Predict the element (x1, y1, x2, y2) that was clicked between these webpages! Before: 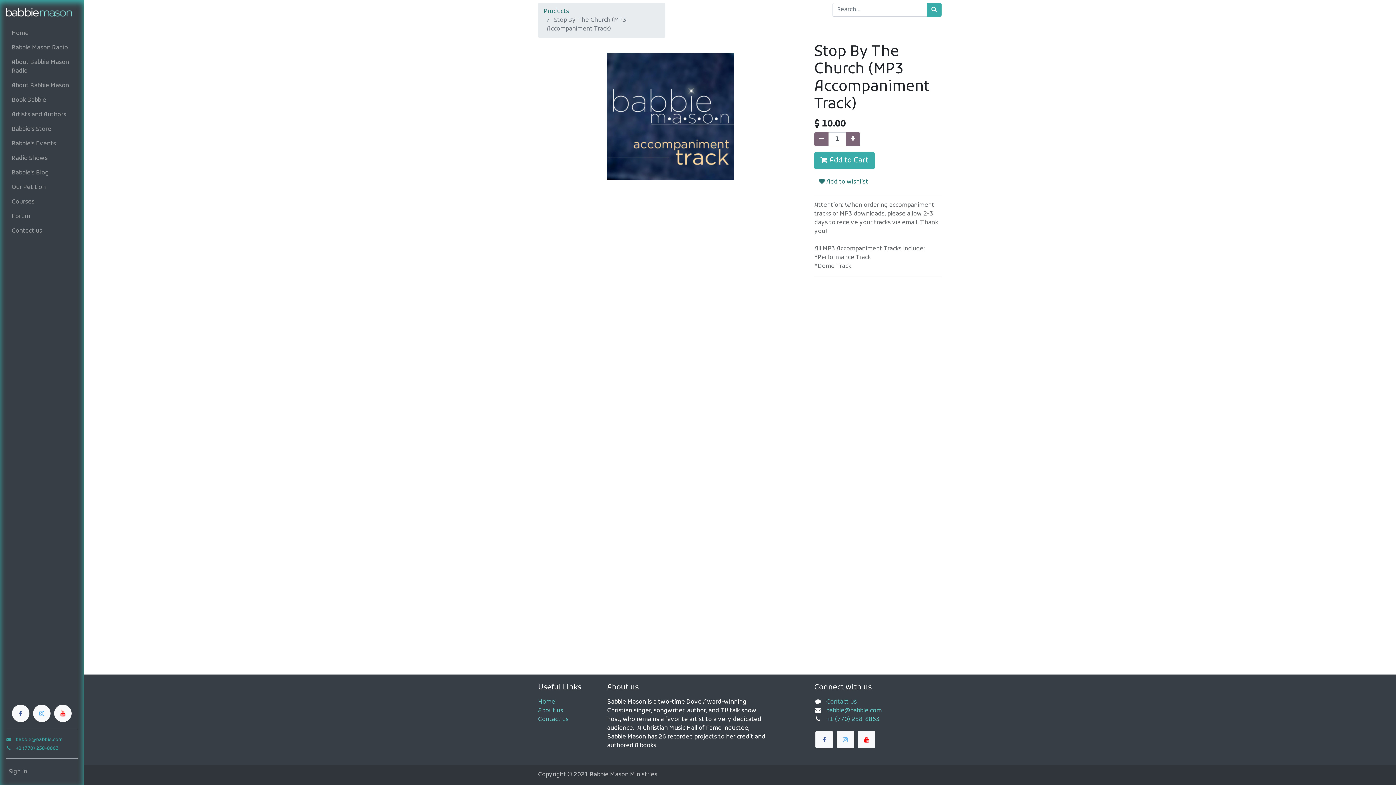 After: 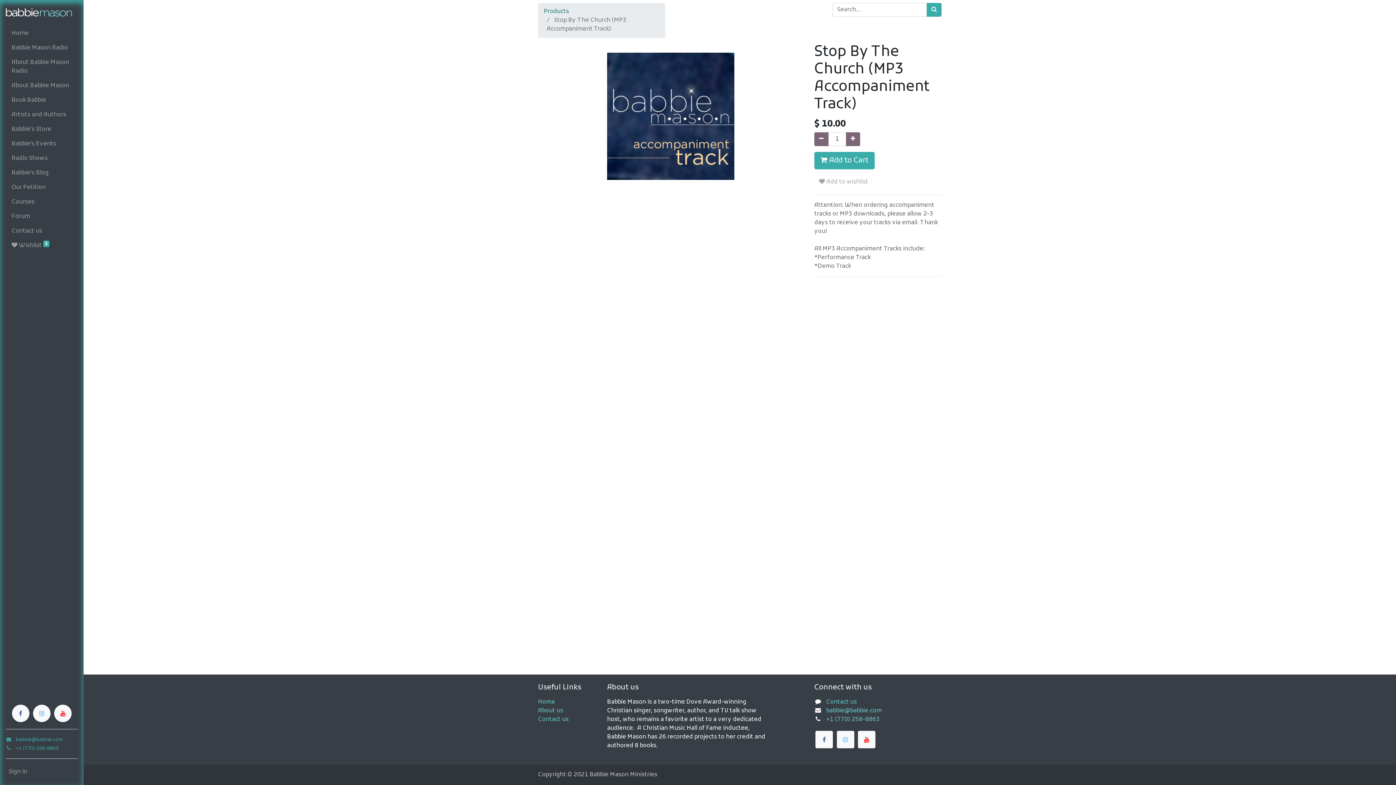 Action: bbox: (814, 175, 873, 189) label:  Add to wishlist